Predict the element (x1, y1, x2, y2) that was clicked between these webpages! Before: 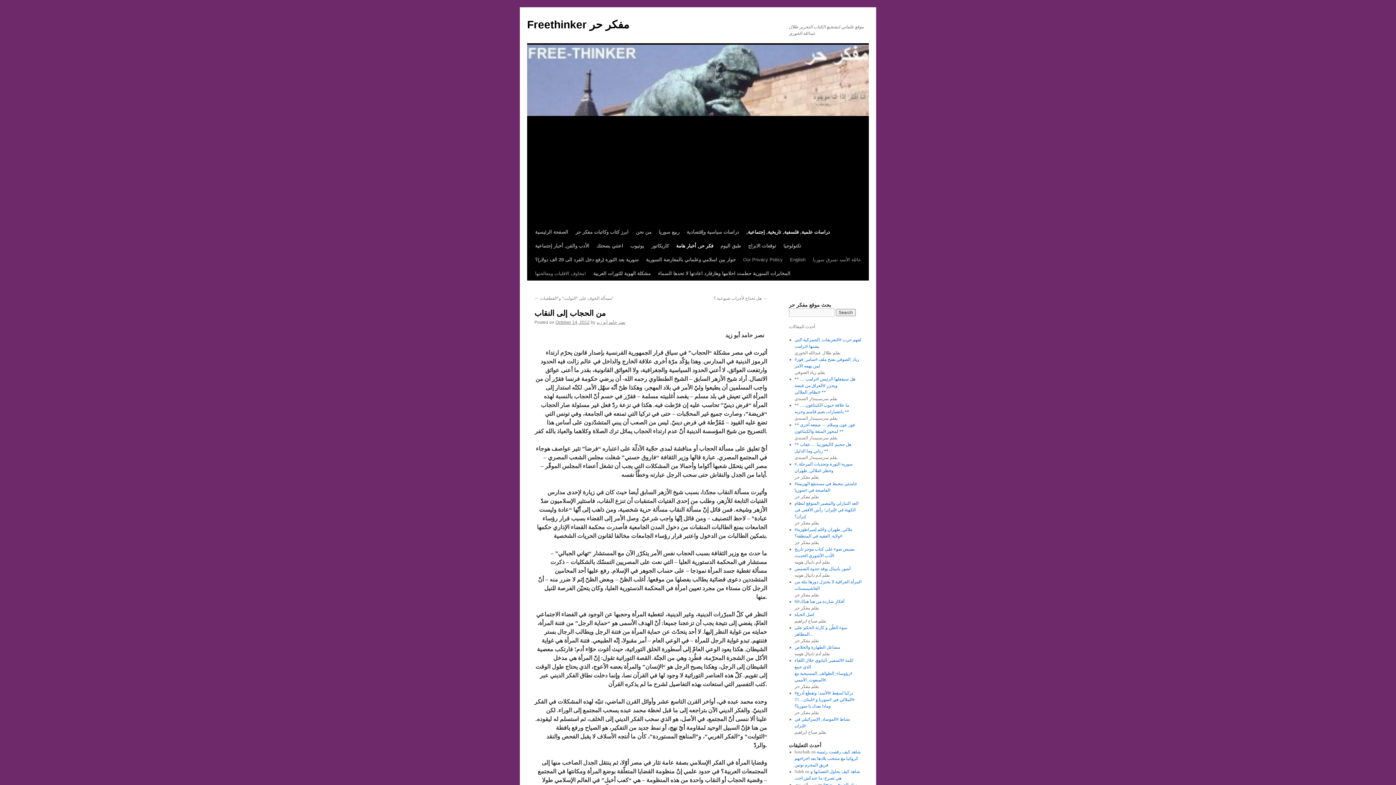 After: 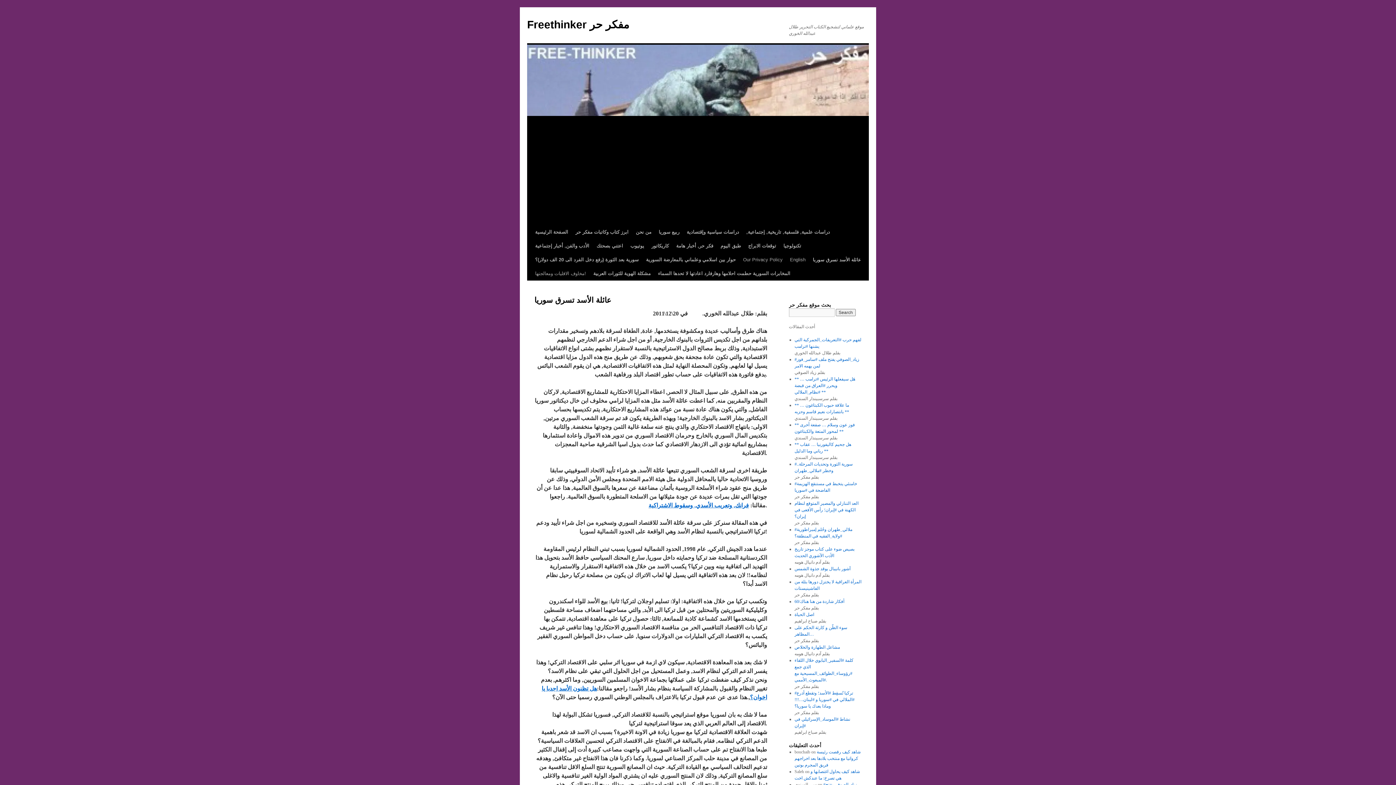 Action: label: عائلة الأسد تسرق سوريا bbox: (809, 253, 865, 266)